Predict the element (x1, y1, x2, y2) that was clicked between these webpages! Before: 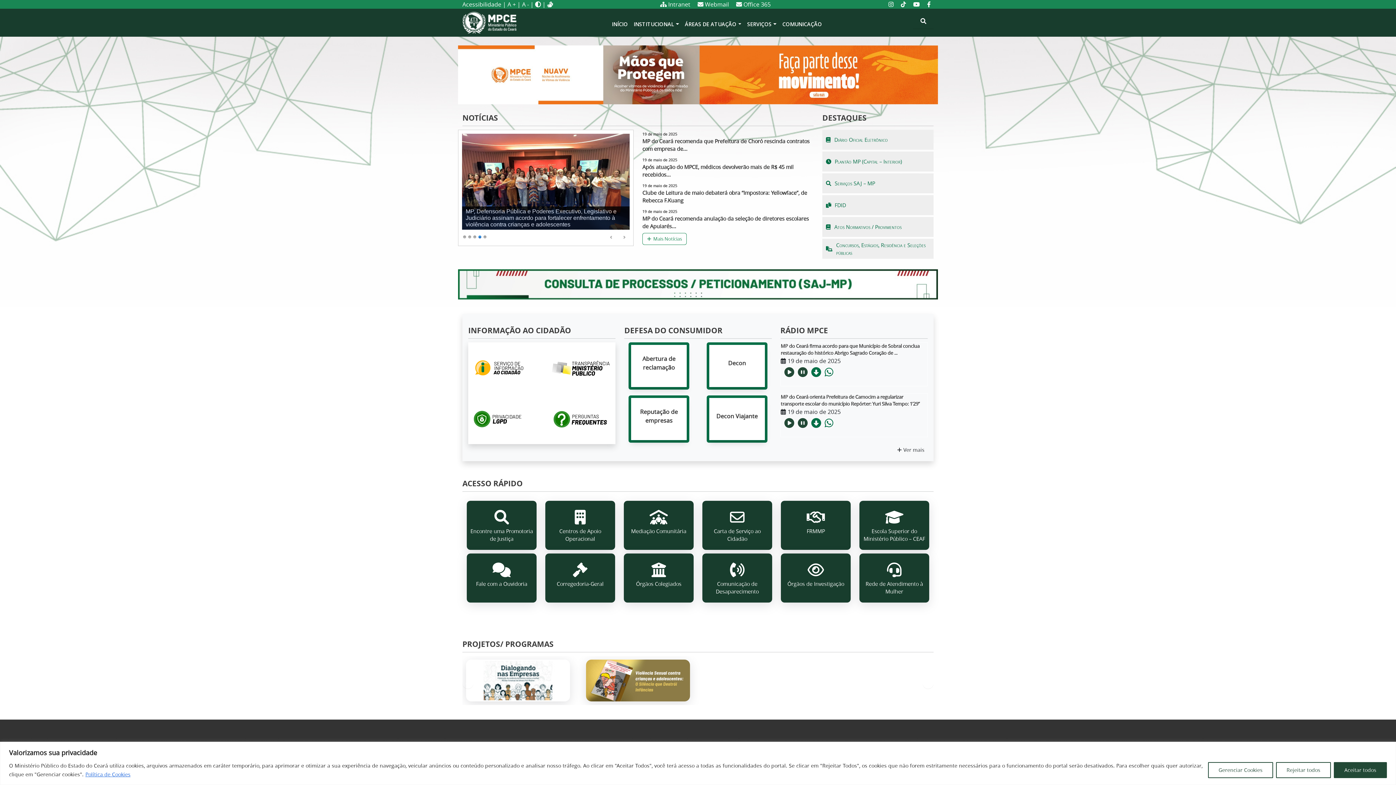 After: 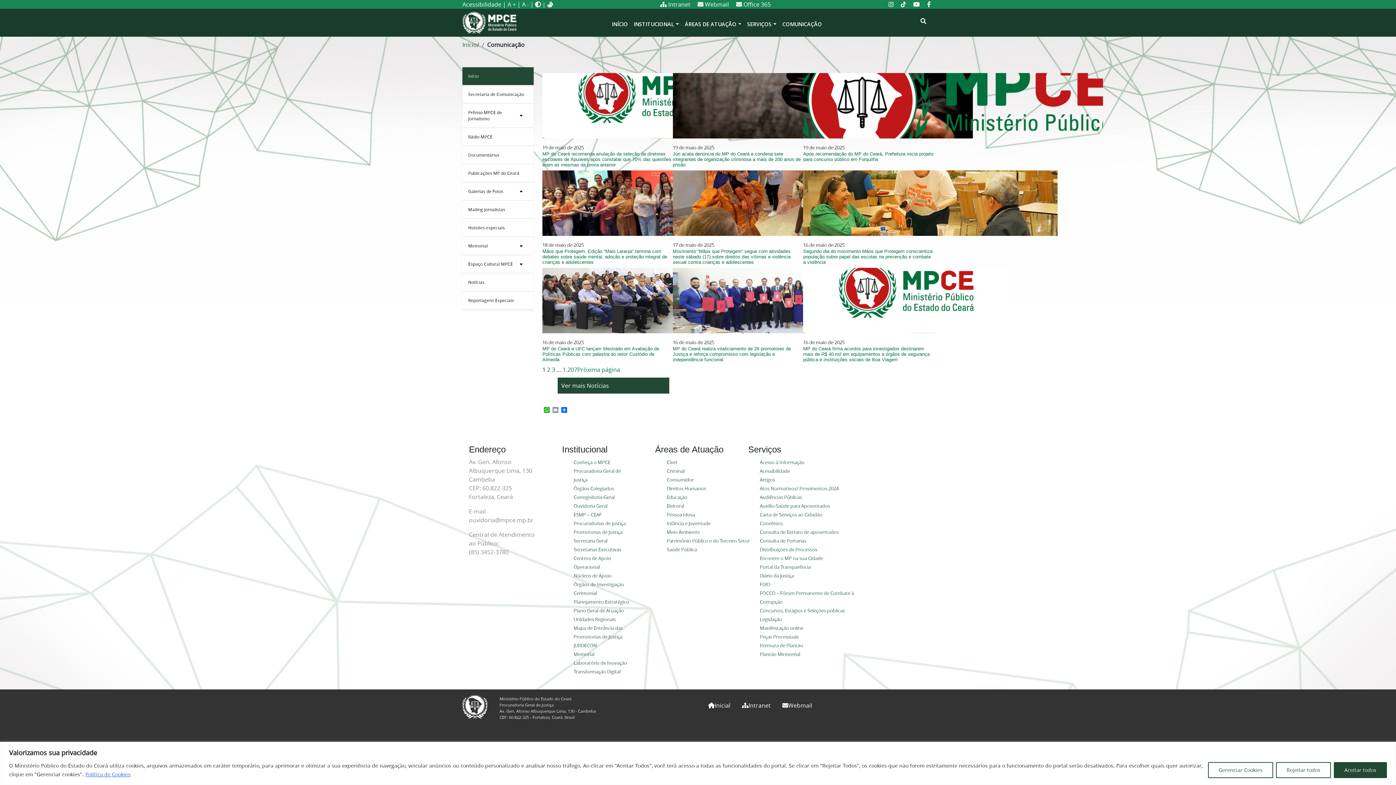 Action: label: COMUNICAÇÃO bbox: (779, 17, 825, 27)